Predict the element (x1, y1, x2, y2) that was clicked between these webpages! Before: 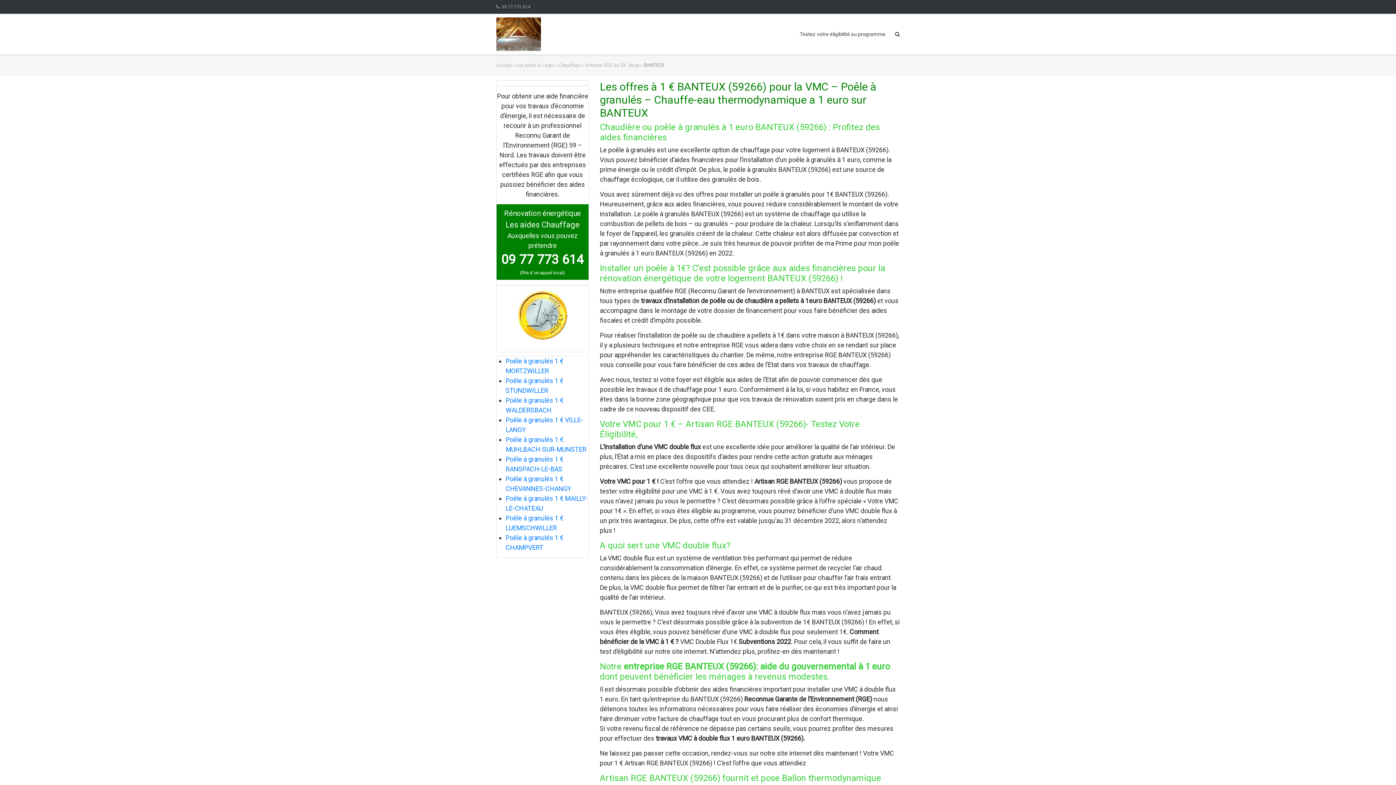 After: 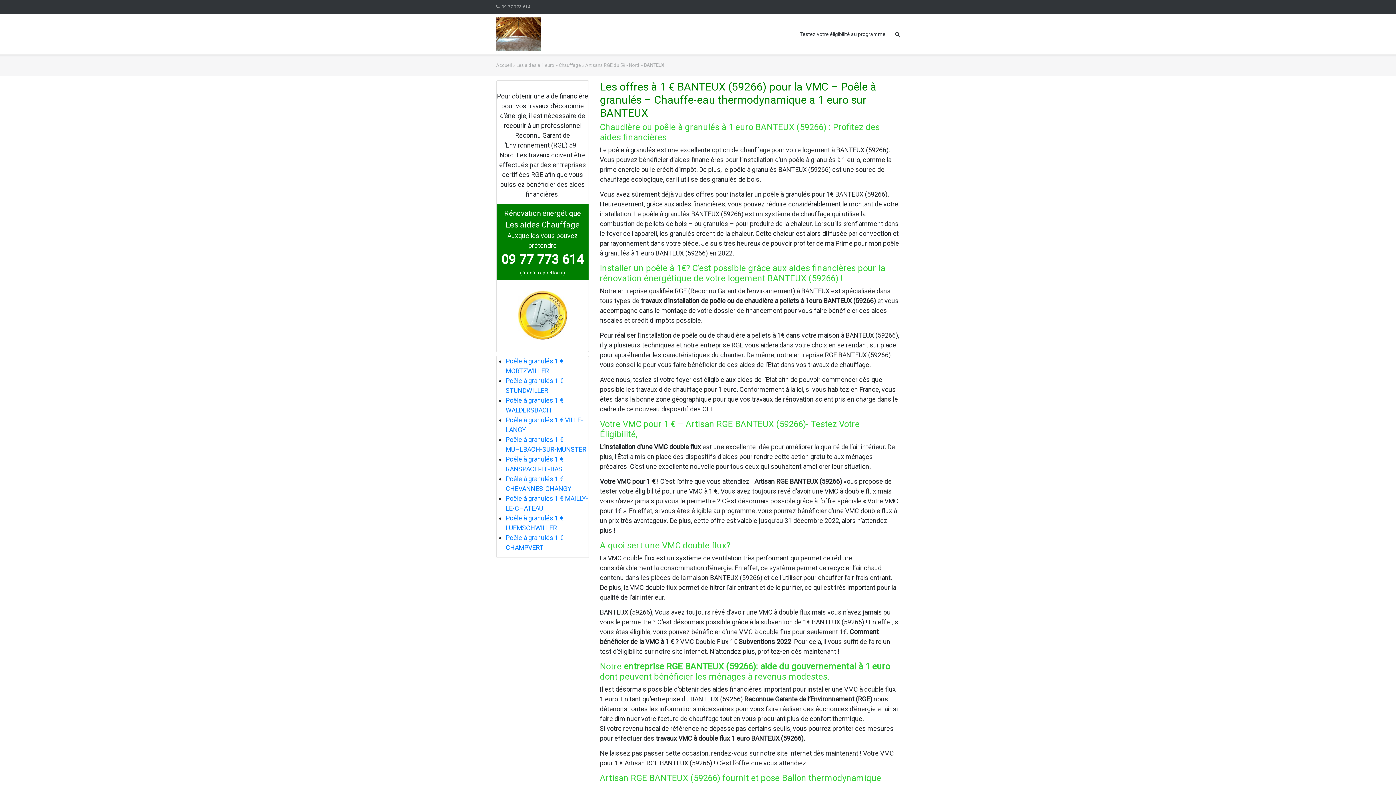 Action: label: 09 77 773 614
 bbox: (500, 250, 585, 269)